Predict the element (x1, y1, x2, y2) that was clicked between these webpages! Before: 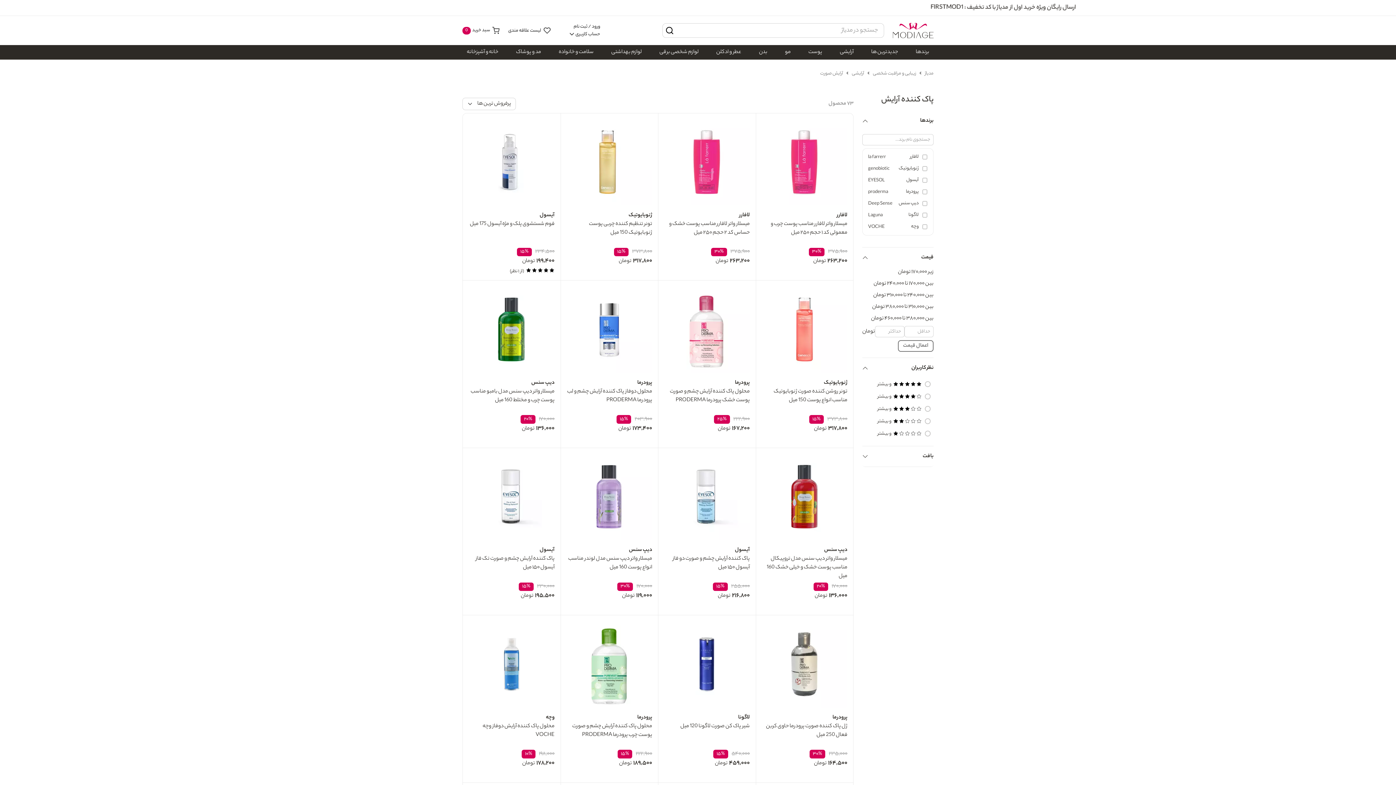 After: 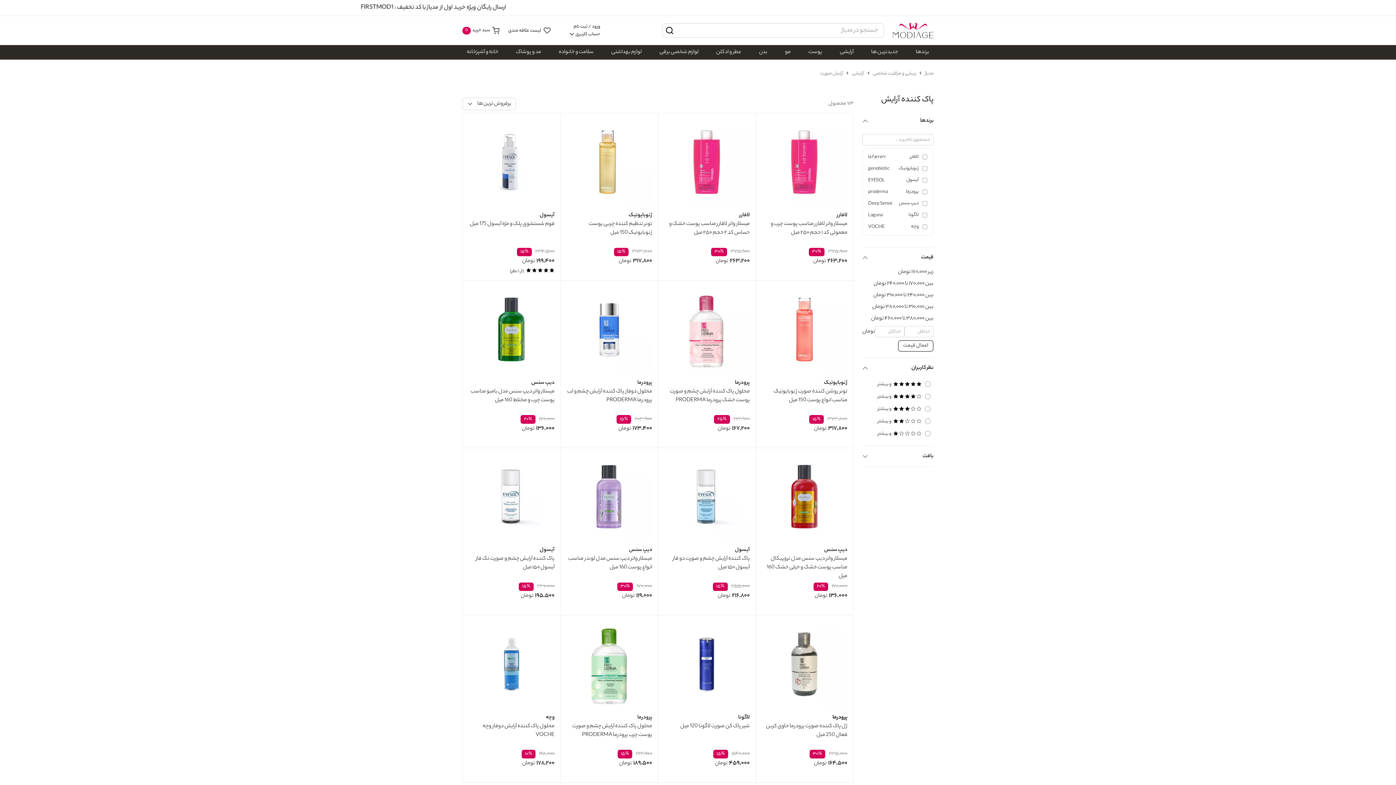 Action: label: پرودرما
ژل پاک کننده صورت پرودرما حاوی کربن فعال 250 میل bbox: (761, 713, 847, 739)